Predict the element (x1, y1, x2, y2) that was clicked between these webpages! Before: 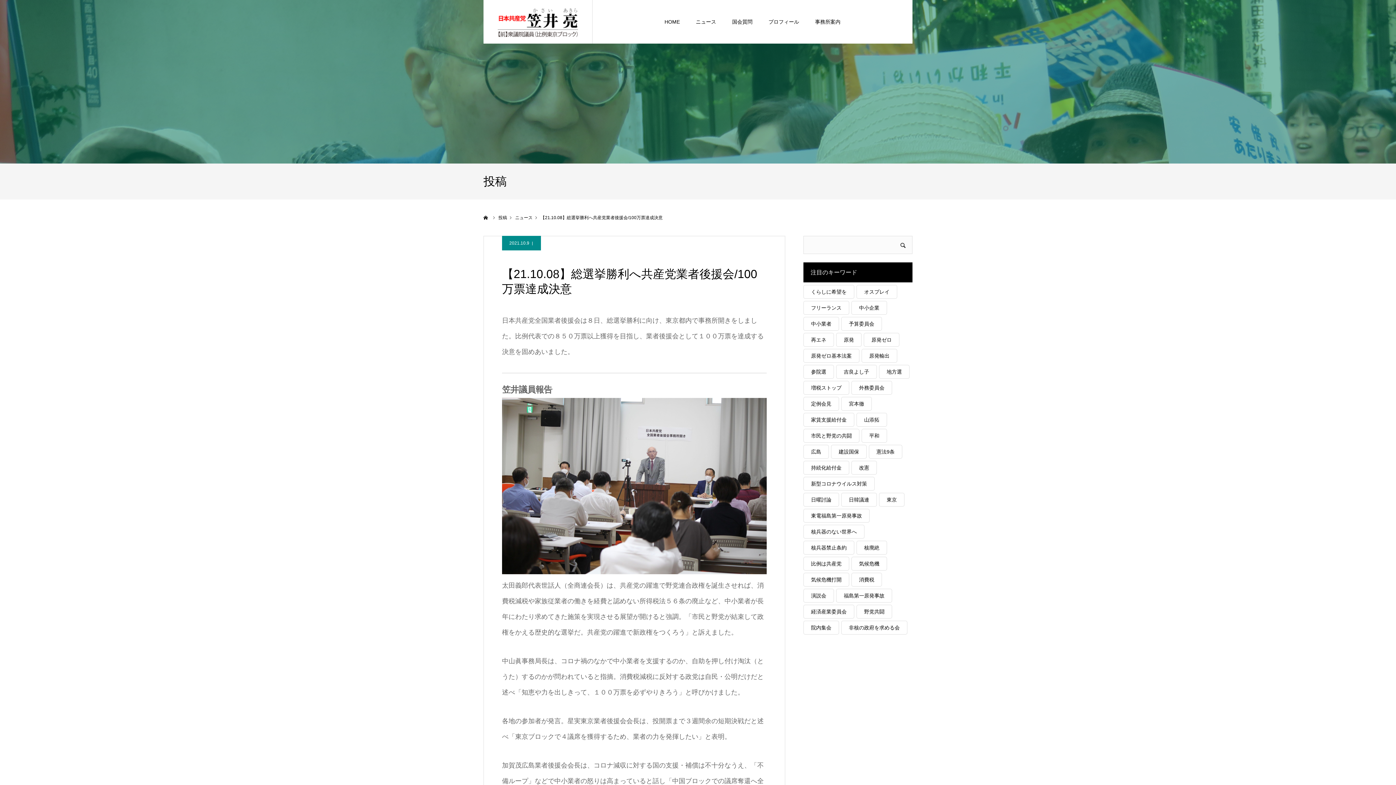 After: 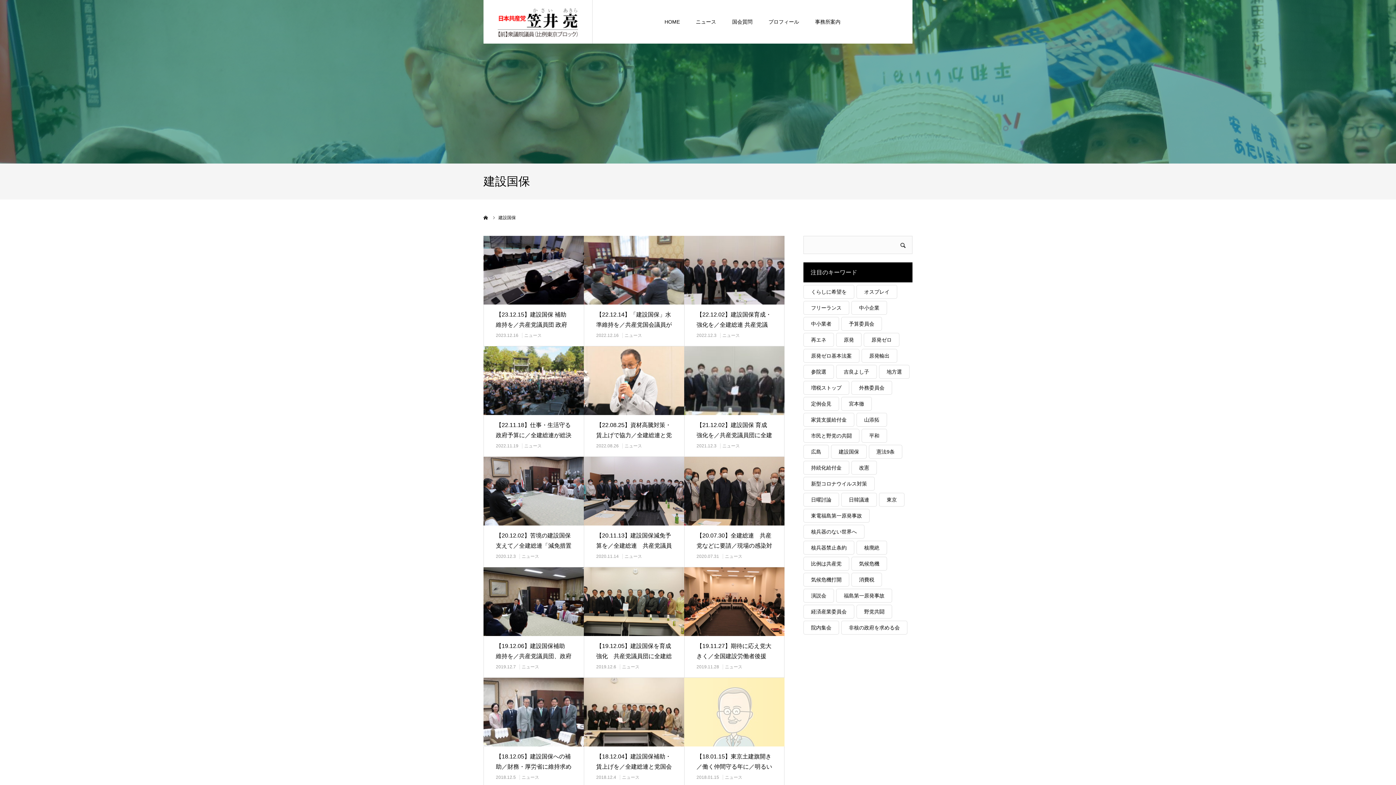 Action: bbox: (831, 445, 866, 458) label: 建設国保 (18個の項目)